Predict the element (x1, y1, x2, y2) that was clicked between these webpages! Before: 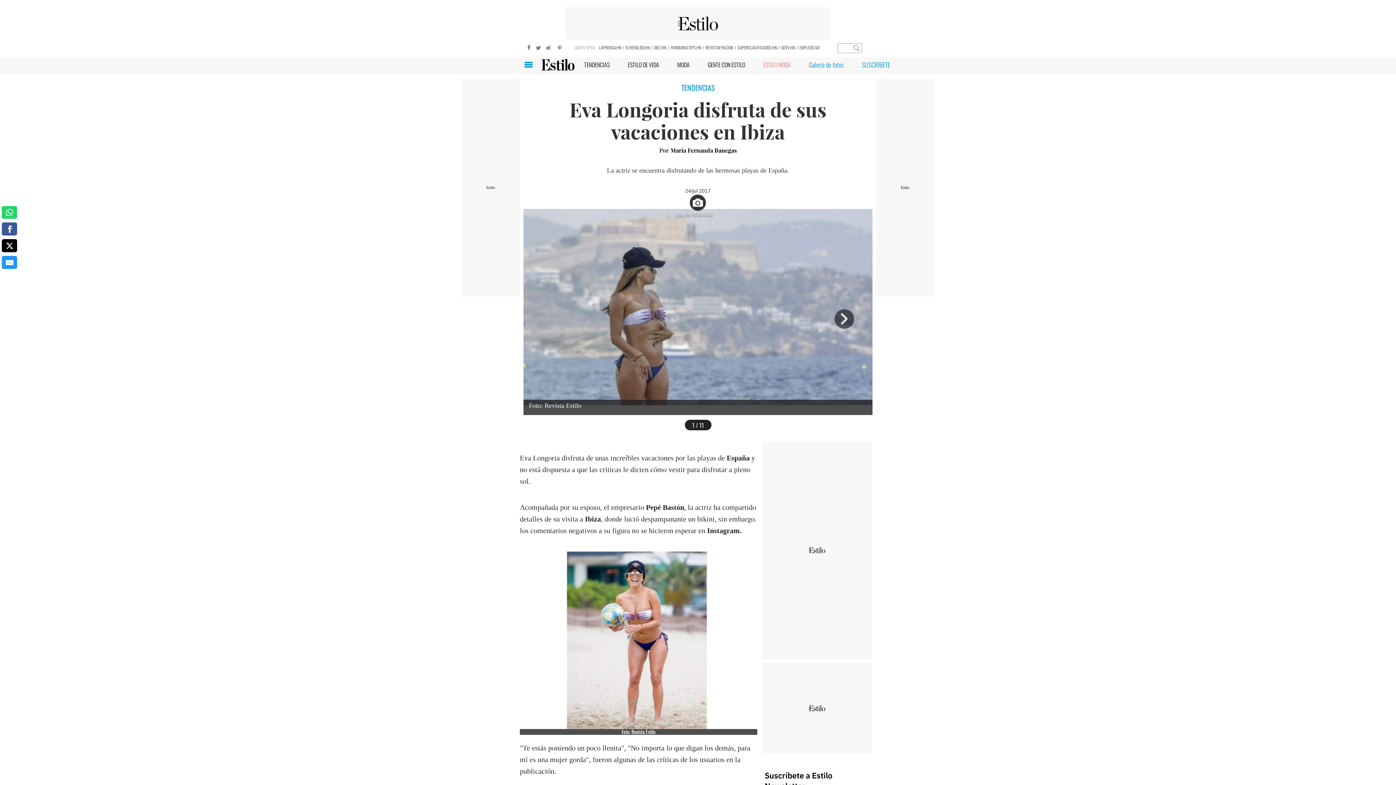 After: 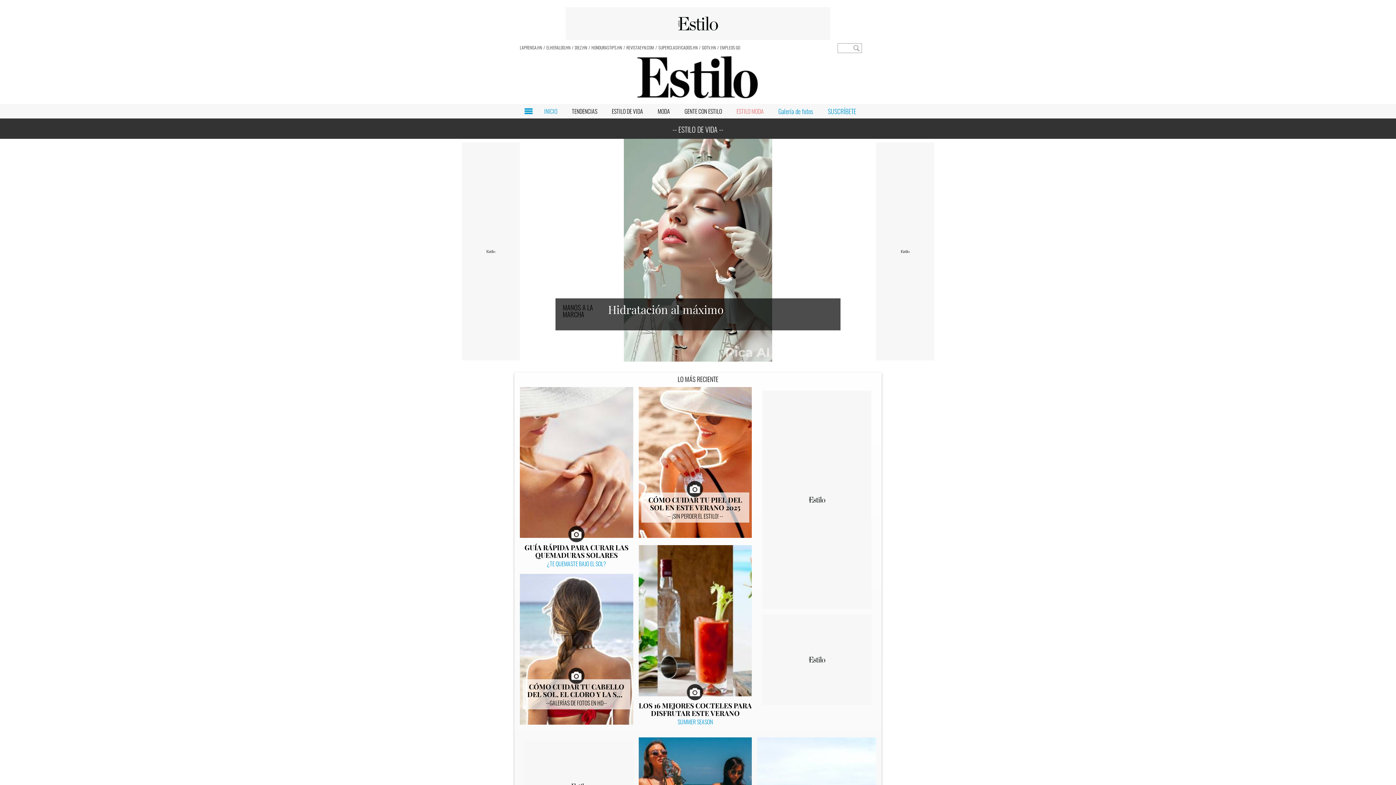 Action: bbox: (628, 60, 659, 69) label: ESTILO DE VIDA